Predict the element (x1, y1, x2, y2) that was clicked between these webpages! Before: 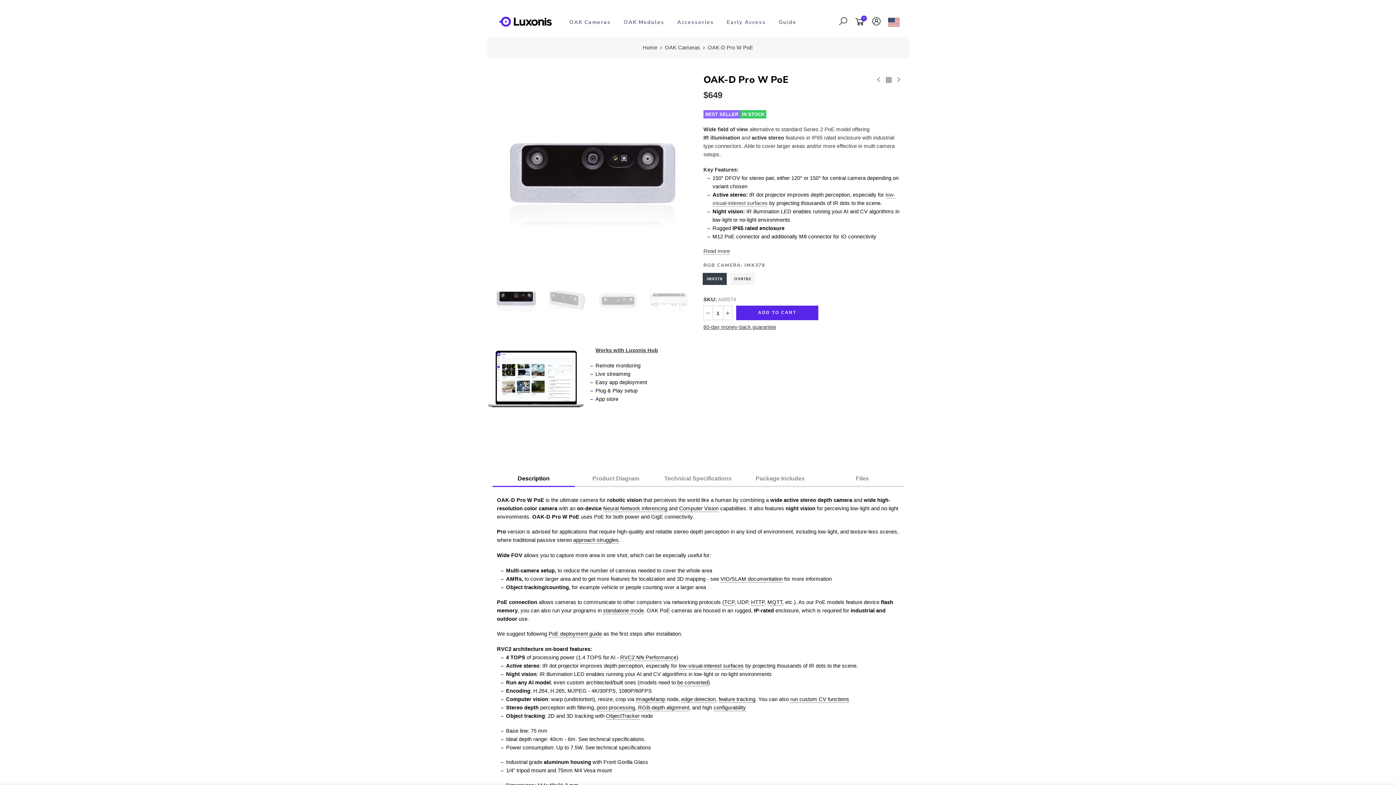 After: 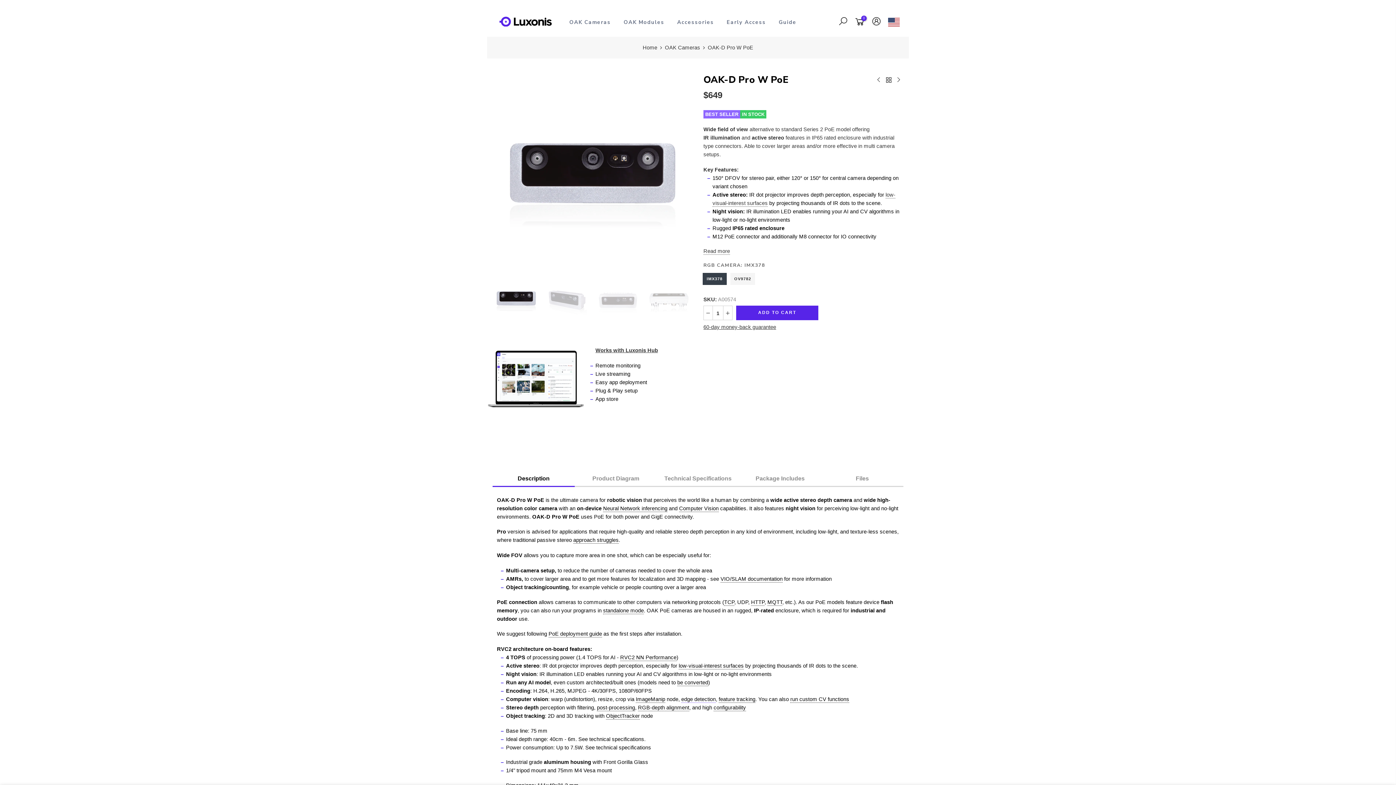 Action: bbox: (681, 696, 716, 703) label: edge detection